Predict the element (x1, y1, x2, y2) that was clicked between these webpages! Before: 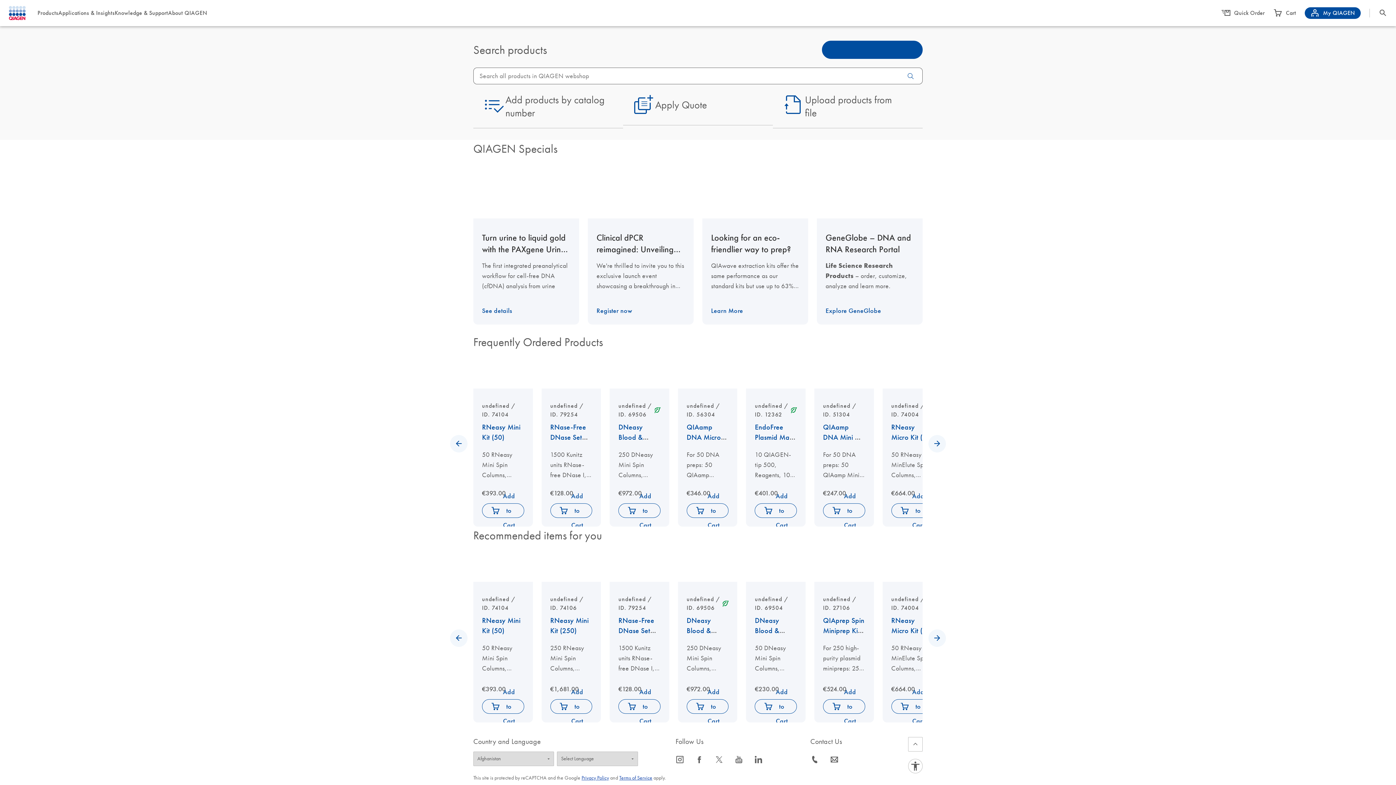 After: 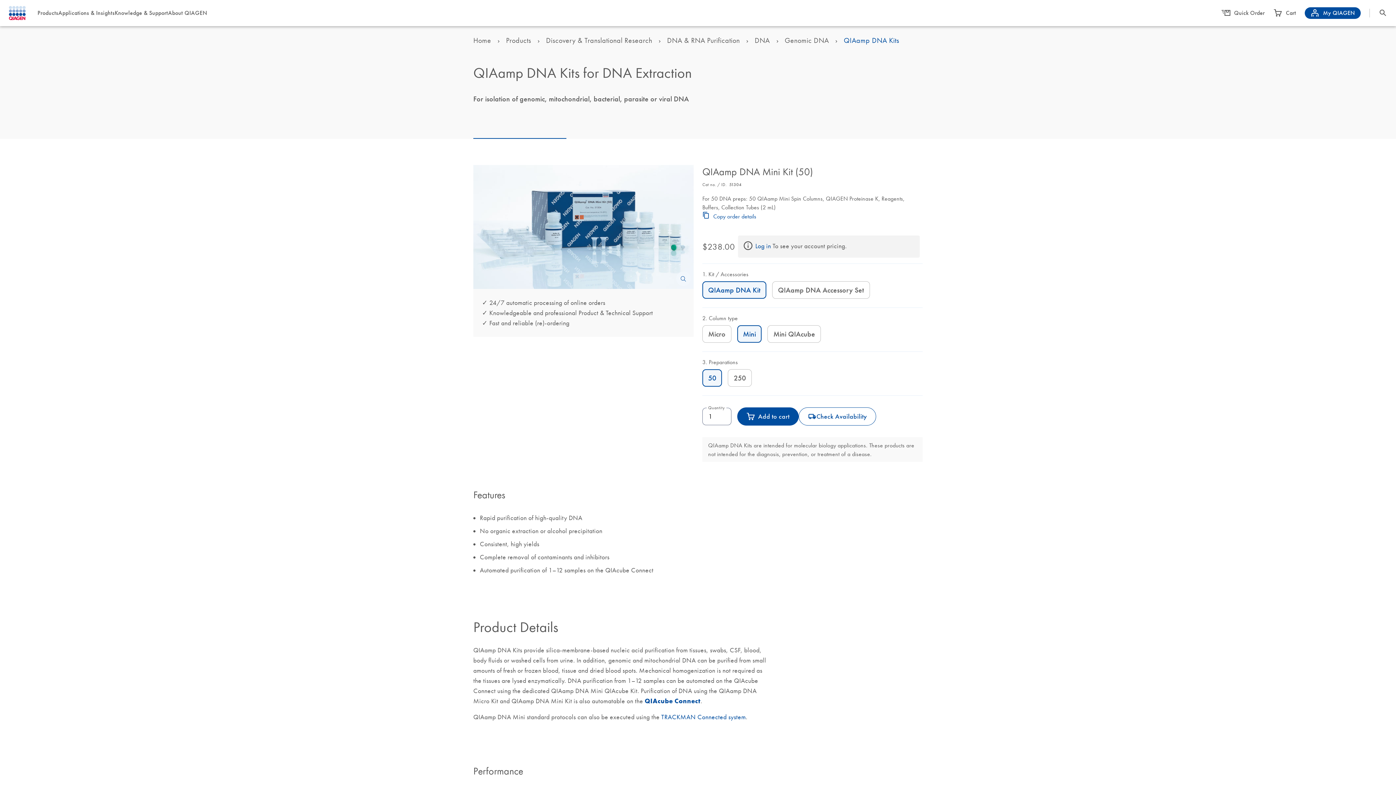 Action: label: QIAamp DNA Mini Kit (50) bbox: (823, 422, 862, 451)